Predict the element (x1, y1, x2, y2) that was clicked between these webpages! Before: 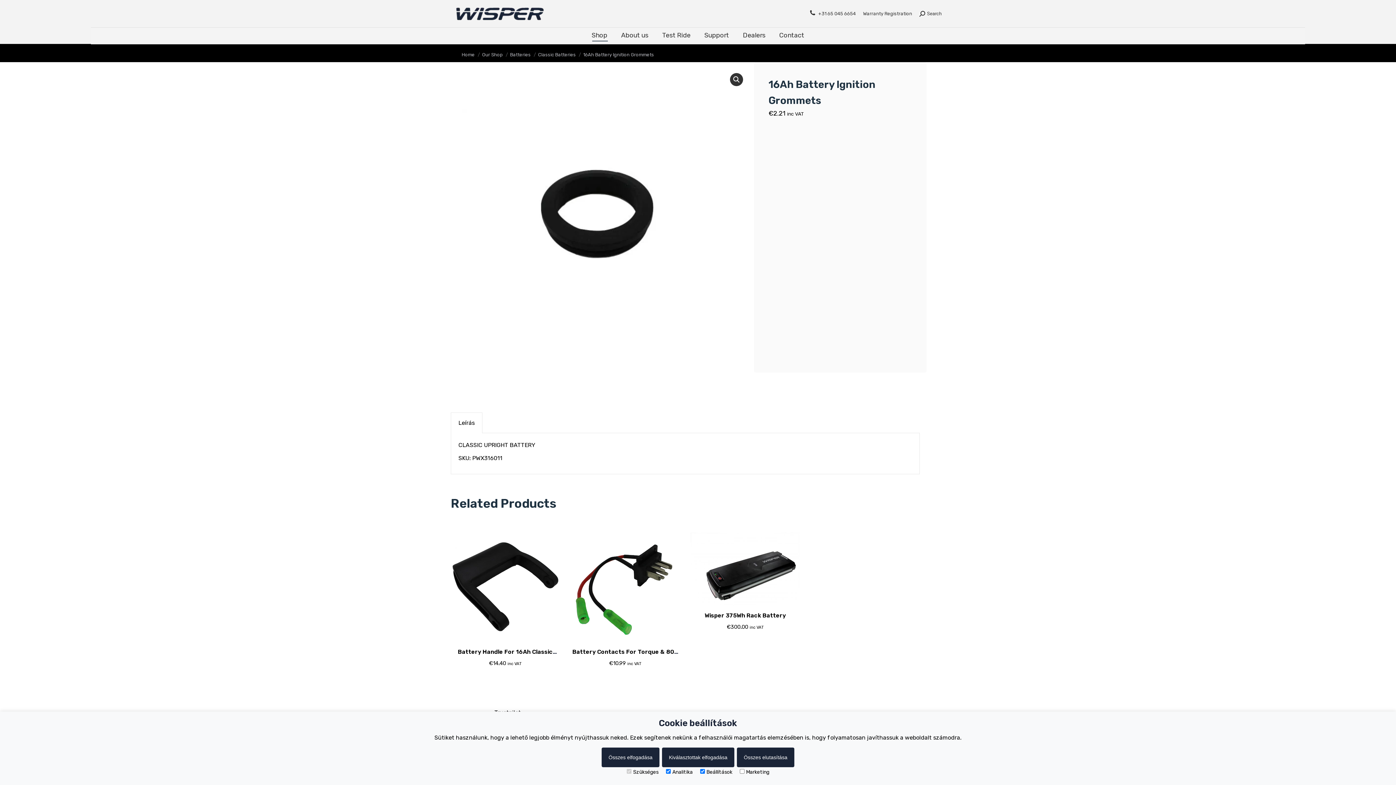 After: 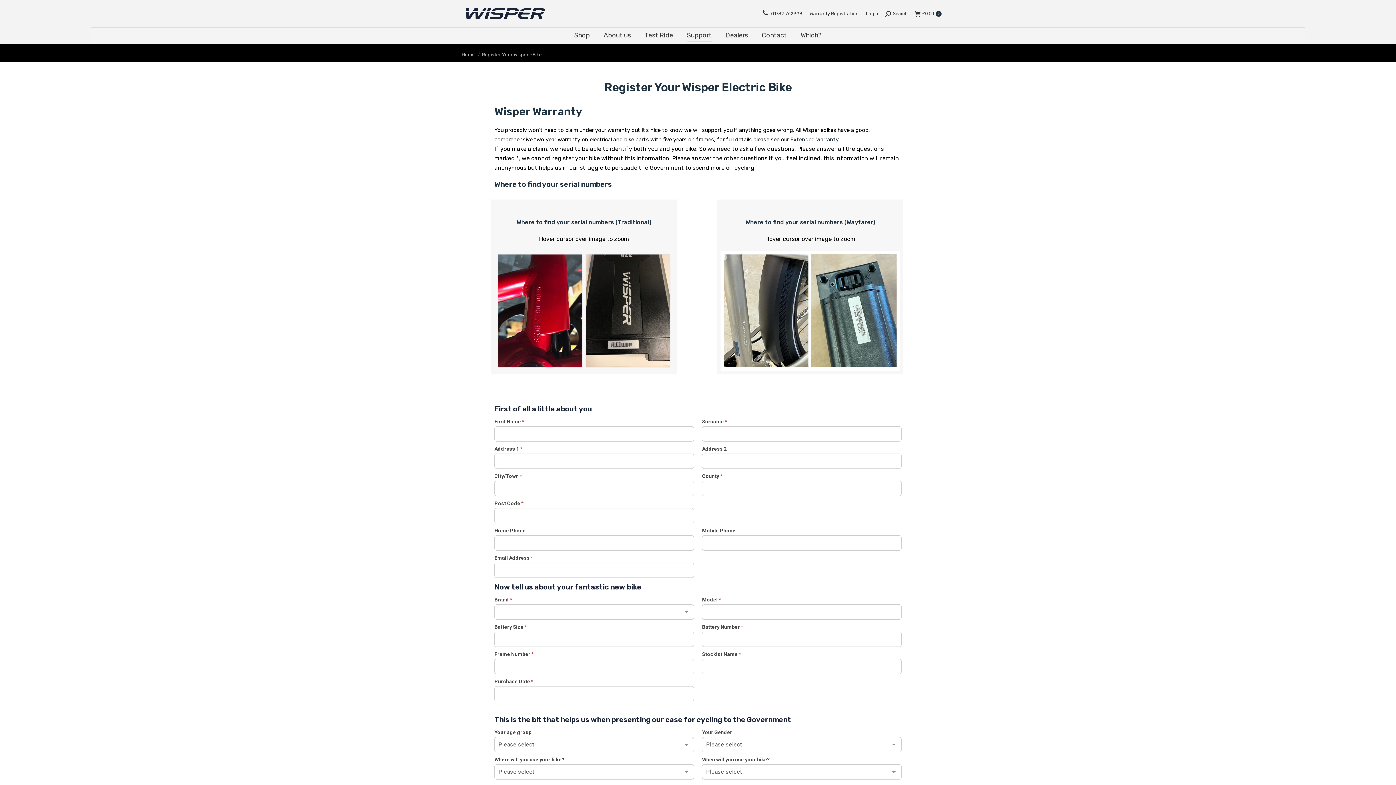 Action: bbox: (863, 9, 912, 17) label: Warranty Registration